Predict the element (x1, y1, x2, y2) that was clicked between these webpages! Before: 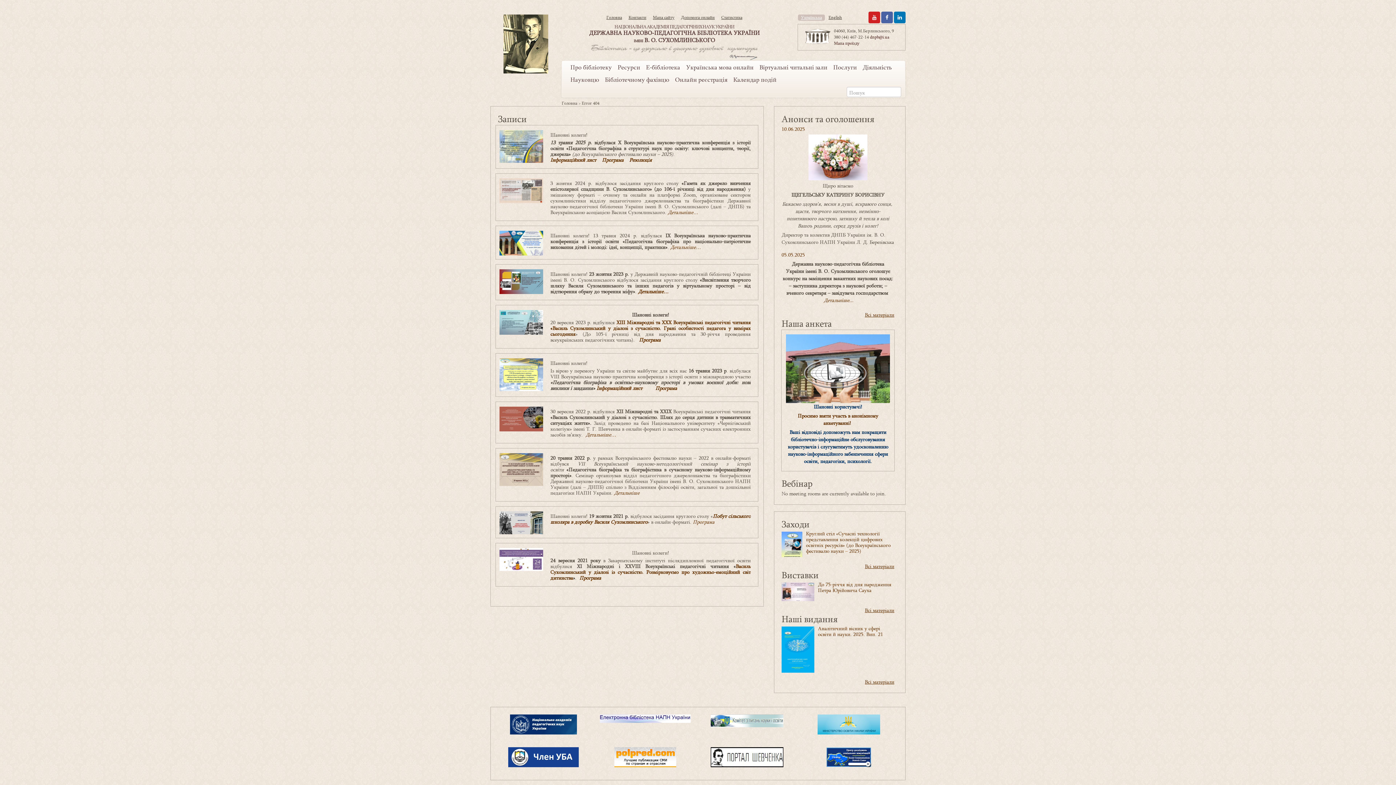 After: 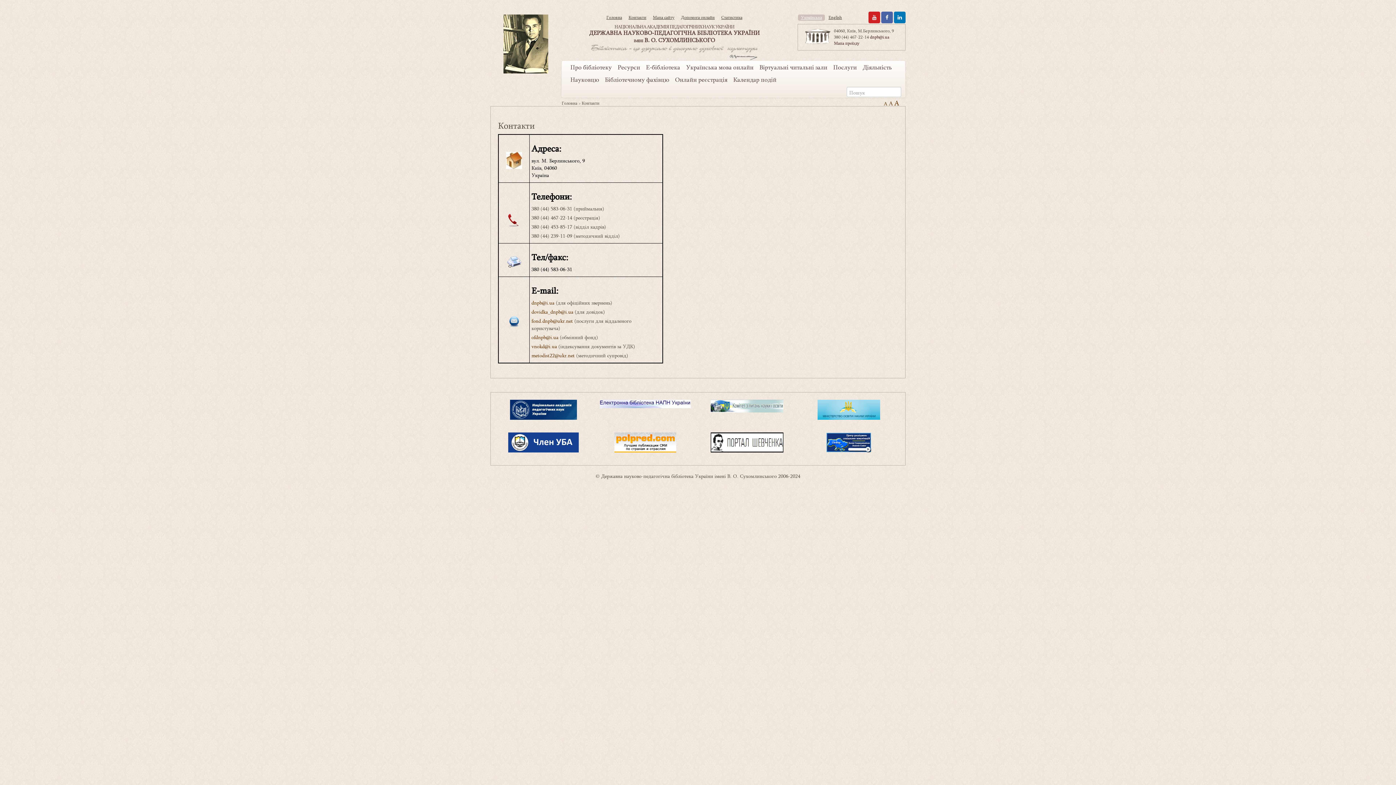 Action: bbox: (834, 40, 859, 46) label: Мапа проїзду